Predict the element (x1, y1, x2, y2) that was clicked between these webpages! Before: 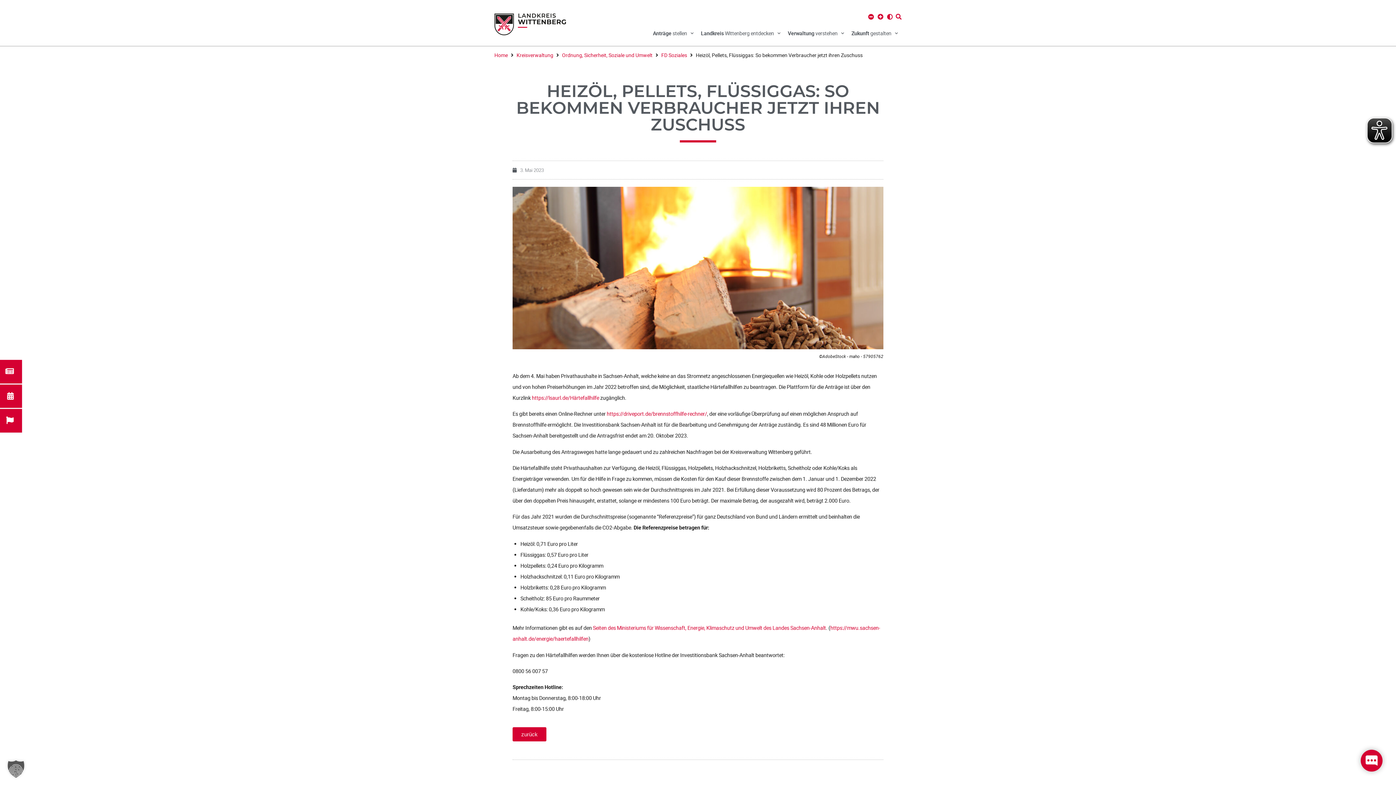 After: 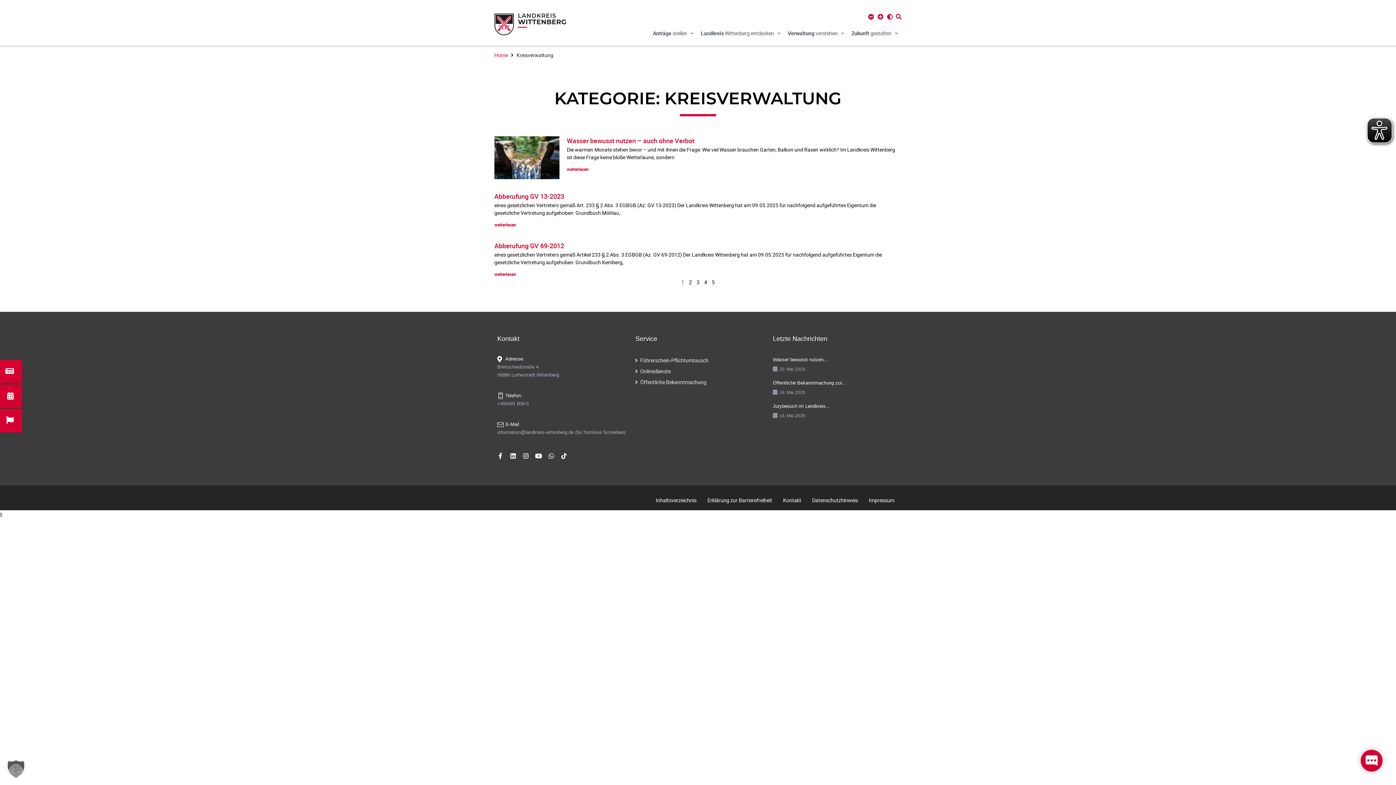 Action: bbox: (516, 49, 553, 61) label: Kreisverwaltung